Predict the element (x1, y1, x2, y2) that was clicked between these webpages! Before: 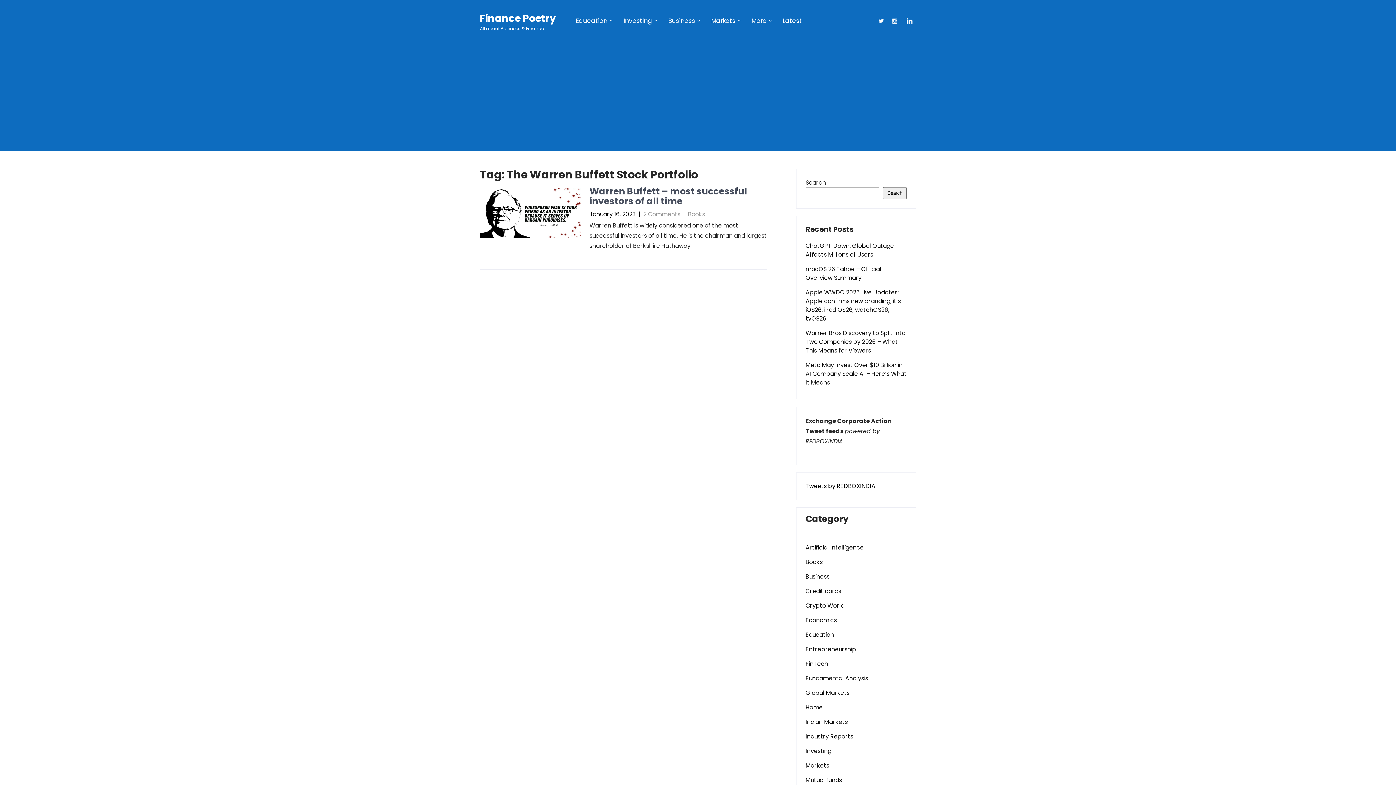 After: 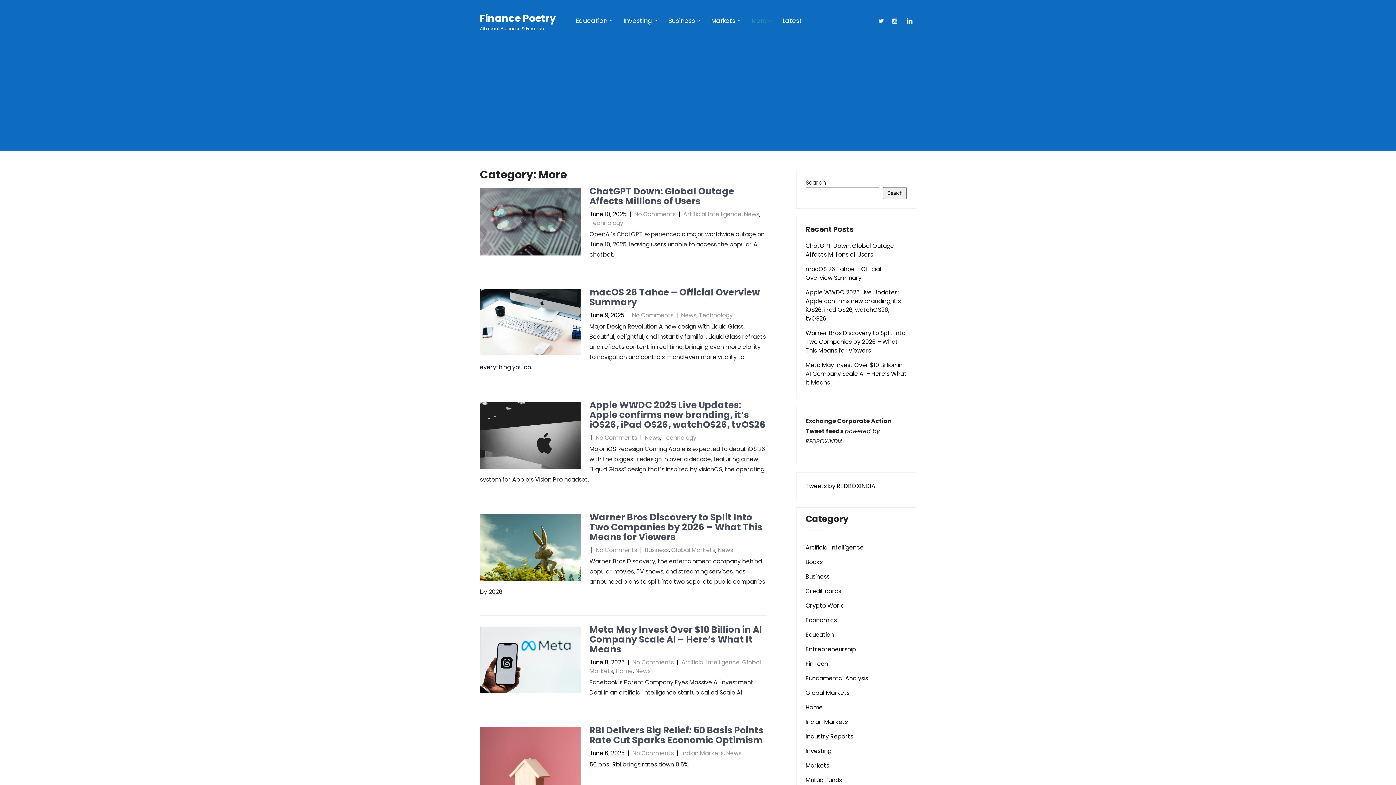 Action: bbox: (744, 0, 775, 41) label: More